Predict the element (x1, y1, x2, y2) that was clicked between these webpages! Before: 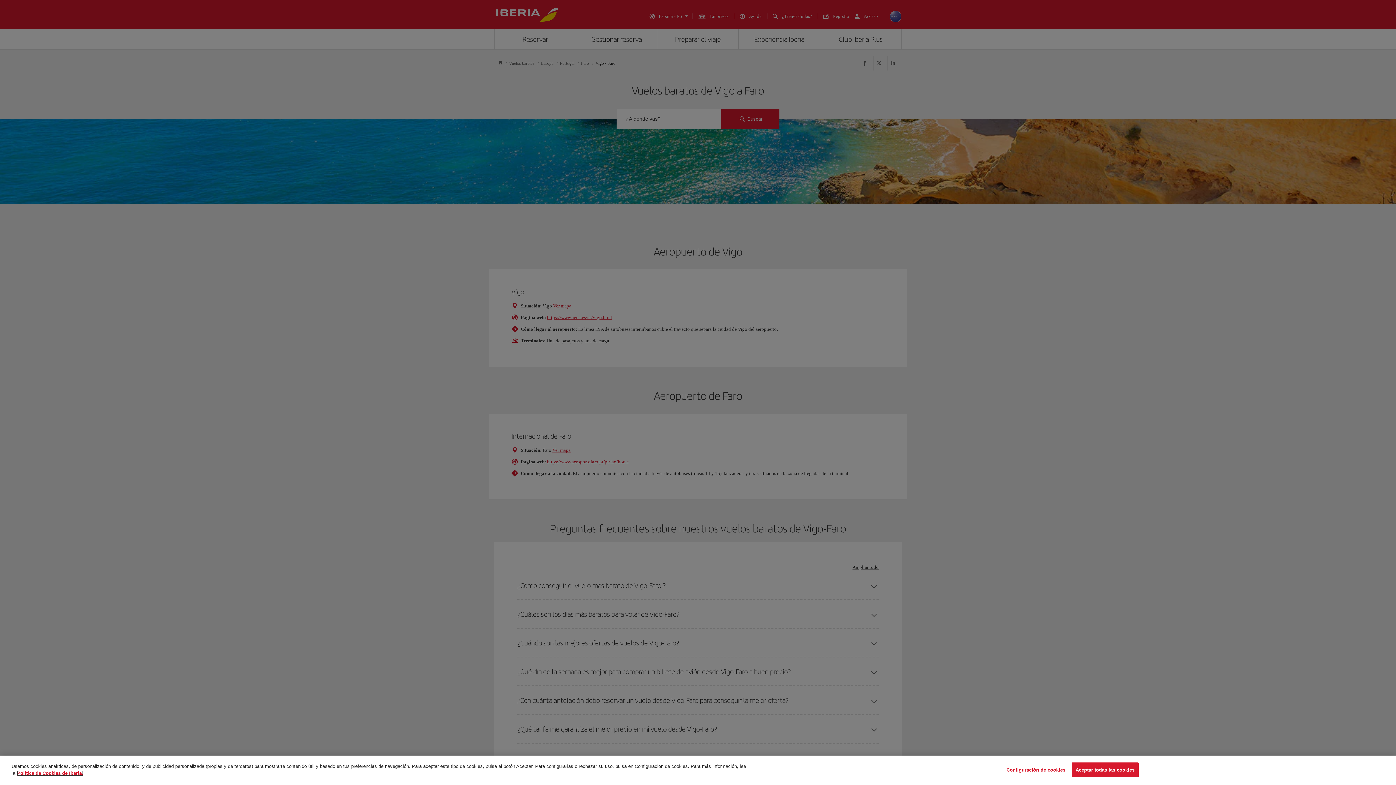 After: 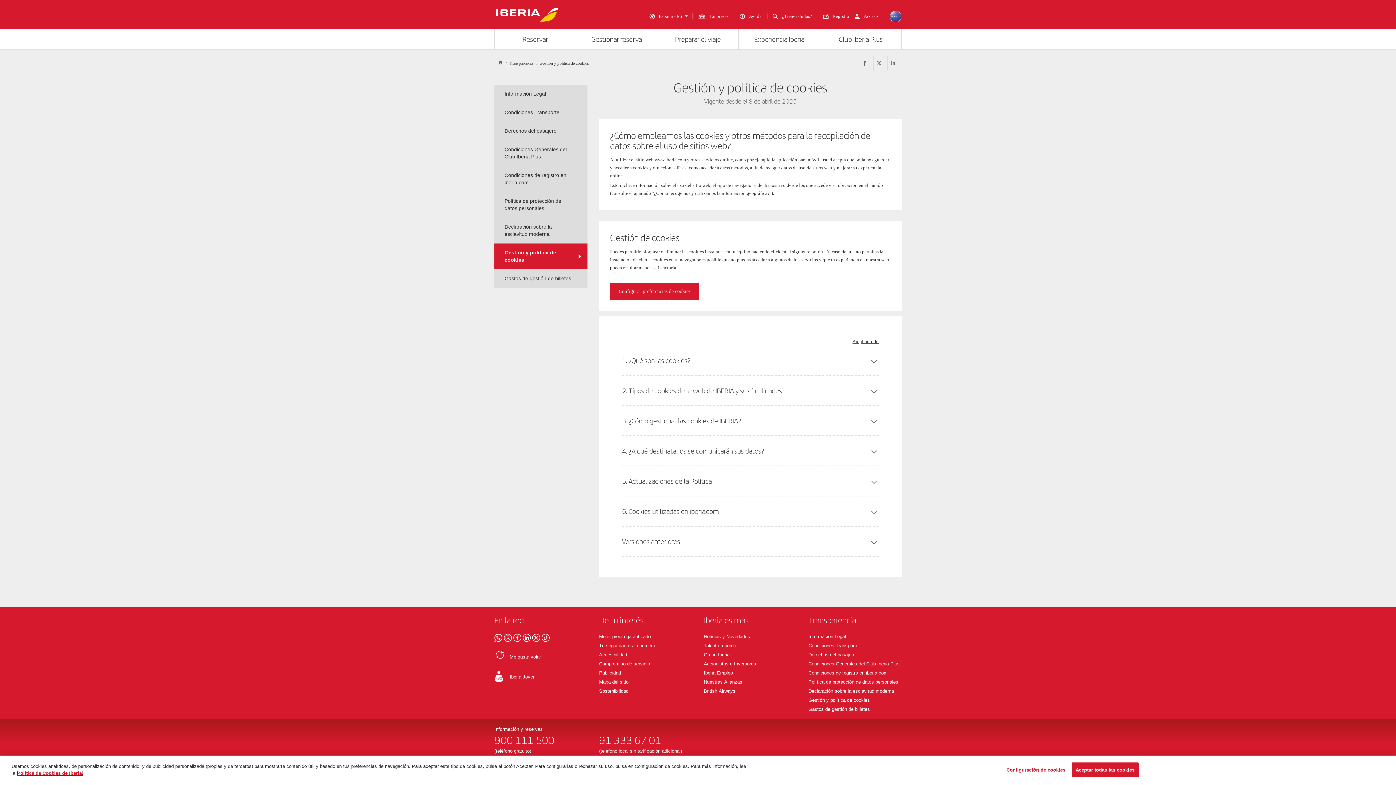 Action: label: Más información sobre su privacidad, se abre en una nueva pestaña bbox: (17, 770, 83, 776)